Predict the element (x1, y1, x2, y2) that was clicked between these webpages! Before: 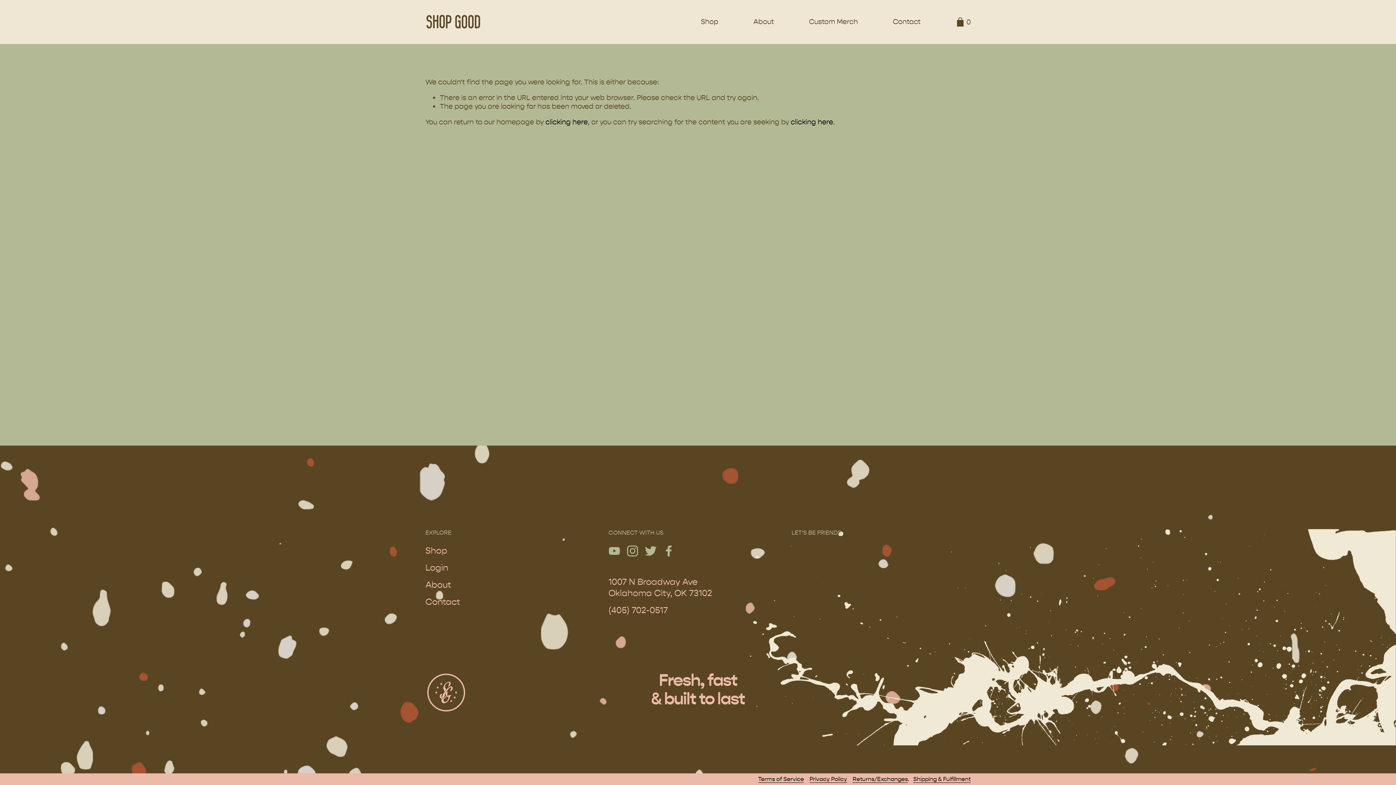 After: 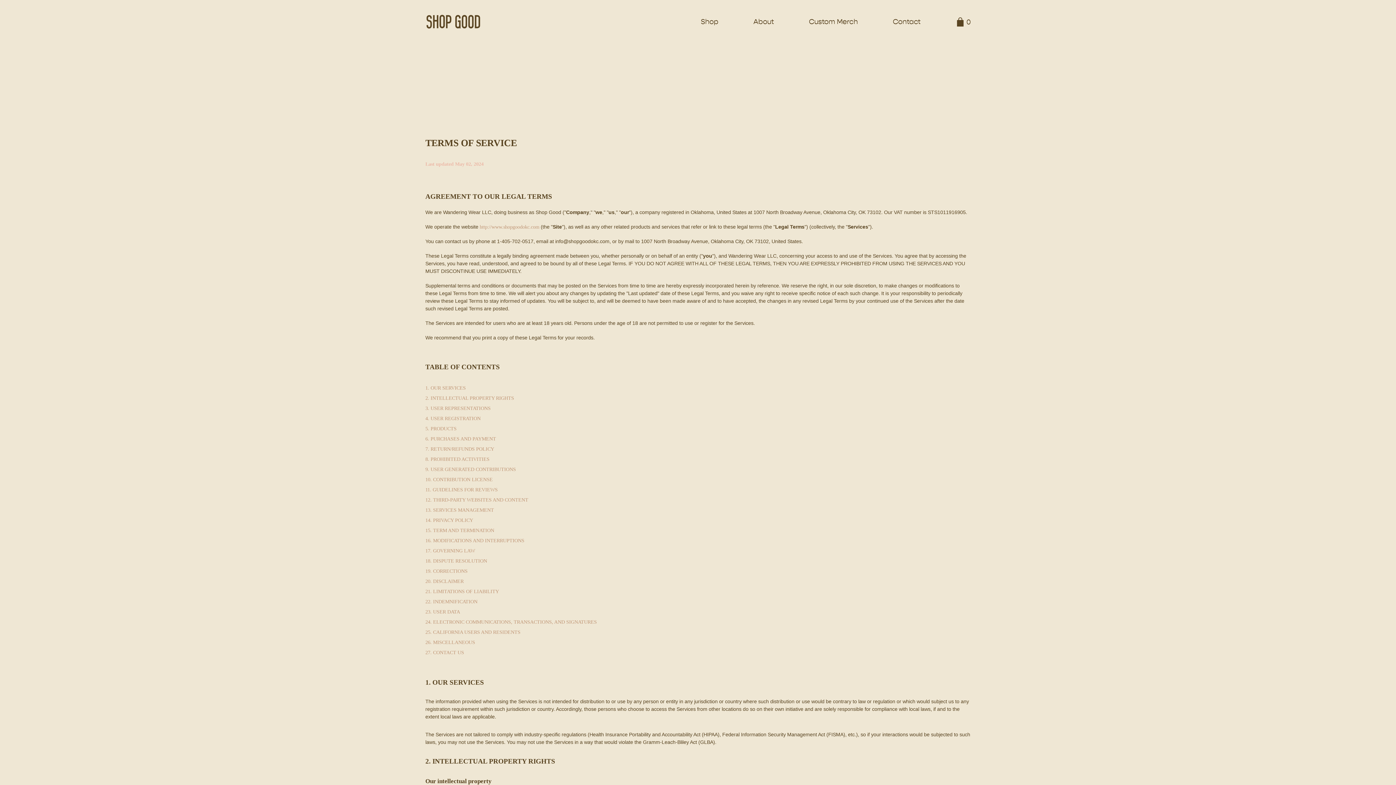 Action: label: Terms of Service bbox: (758, 775, 804, 783)